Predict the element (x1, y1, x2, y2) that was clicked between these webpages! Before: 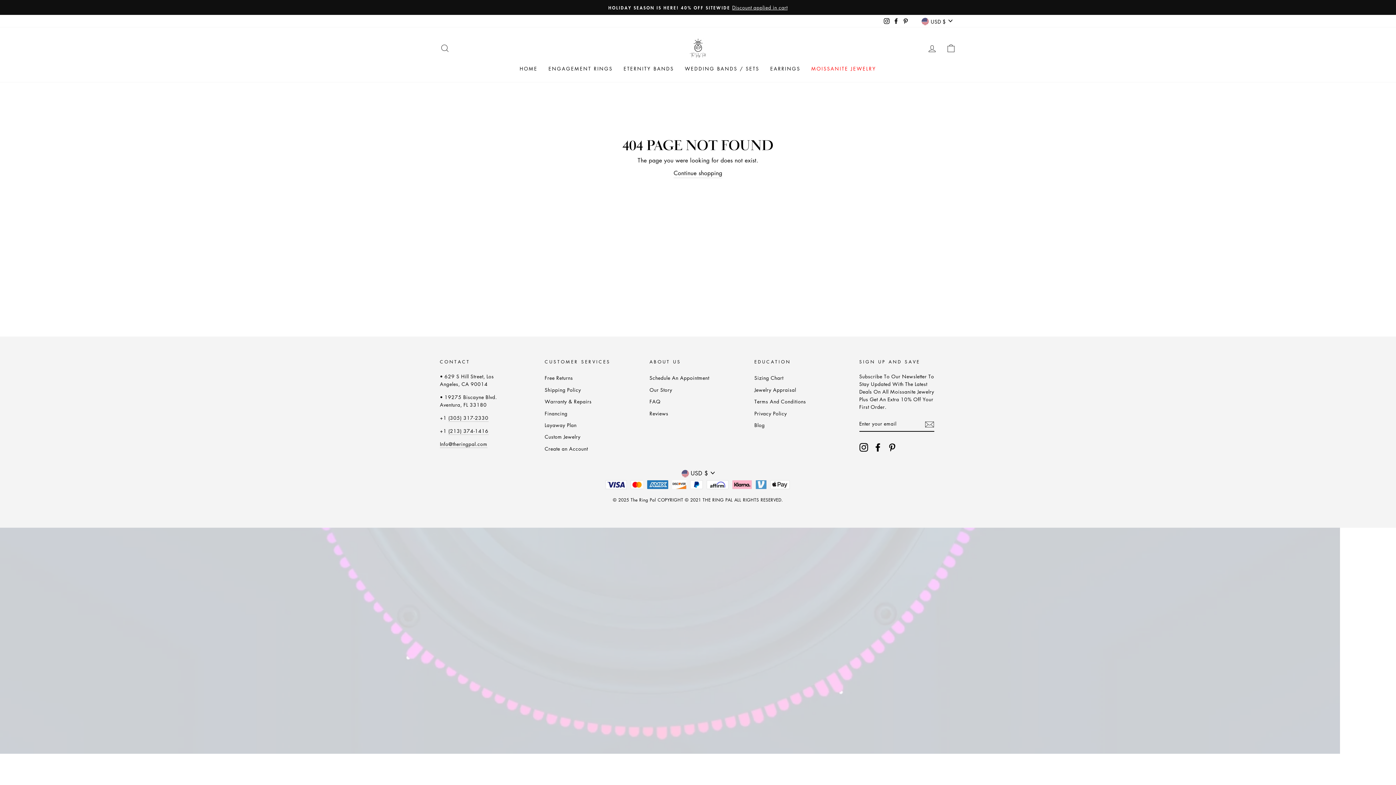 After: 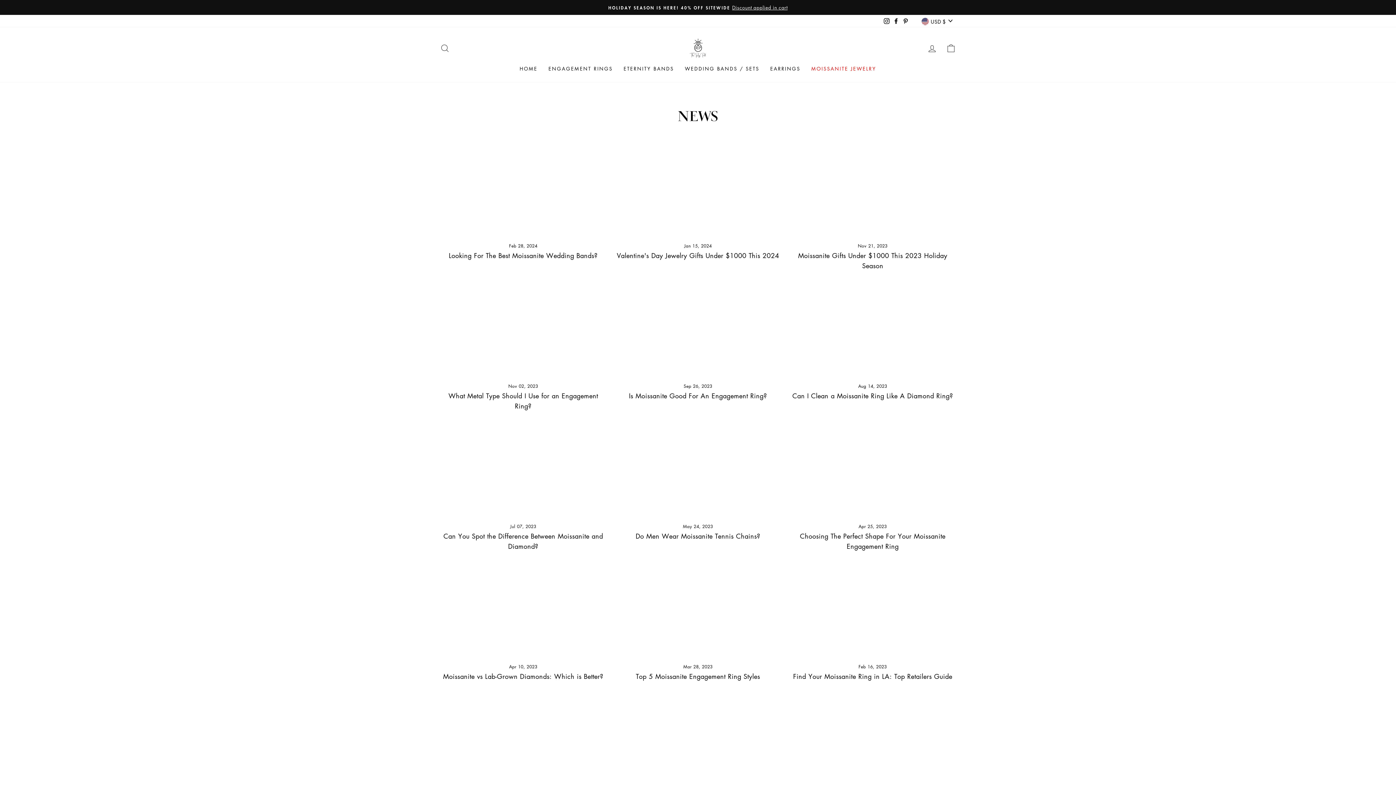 Action: label: Blog bbox: (754, 420, 765, 430)